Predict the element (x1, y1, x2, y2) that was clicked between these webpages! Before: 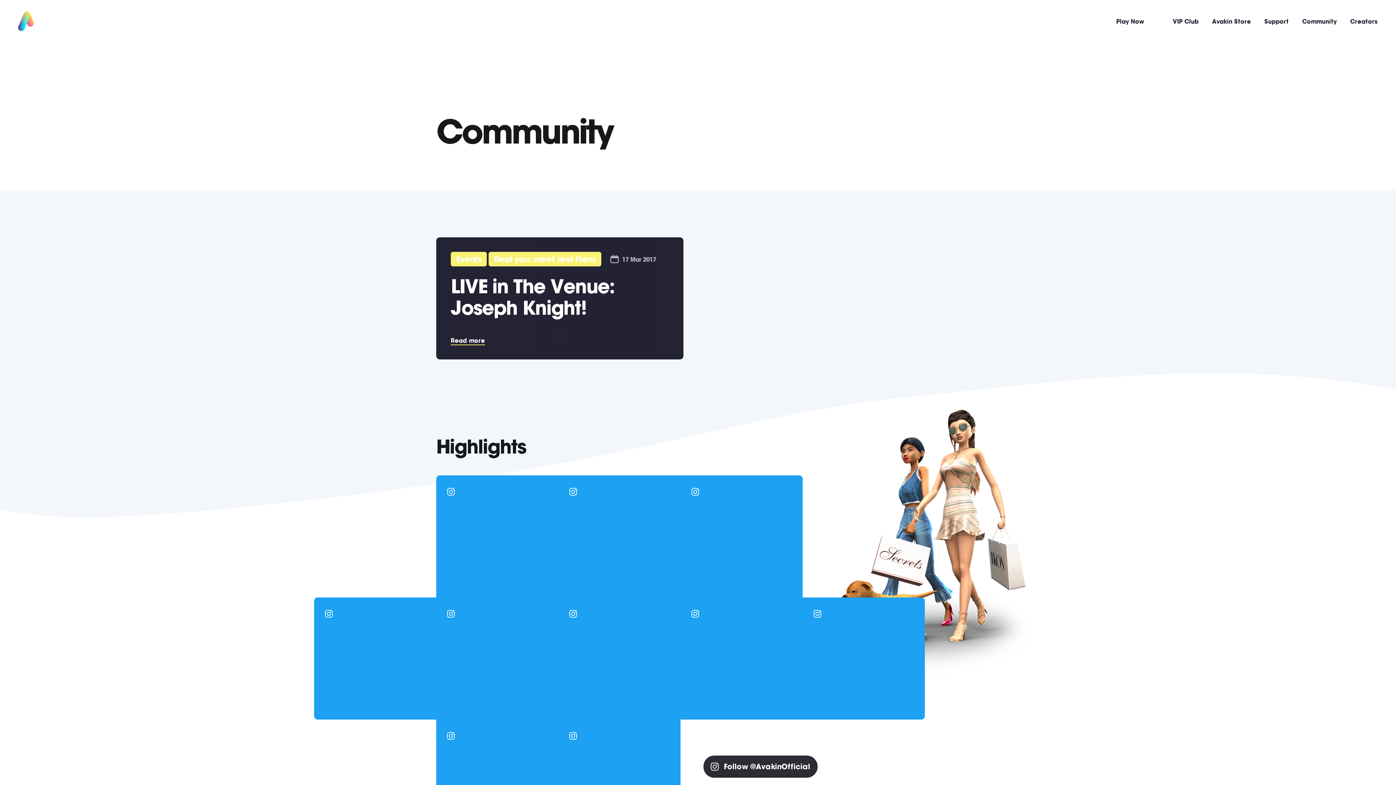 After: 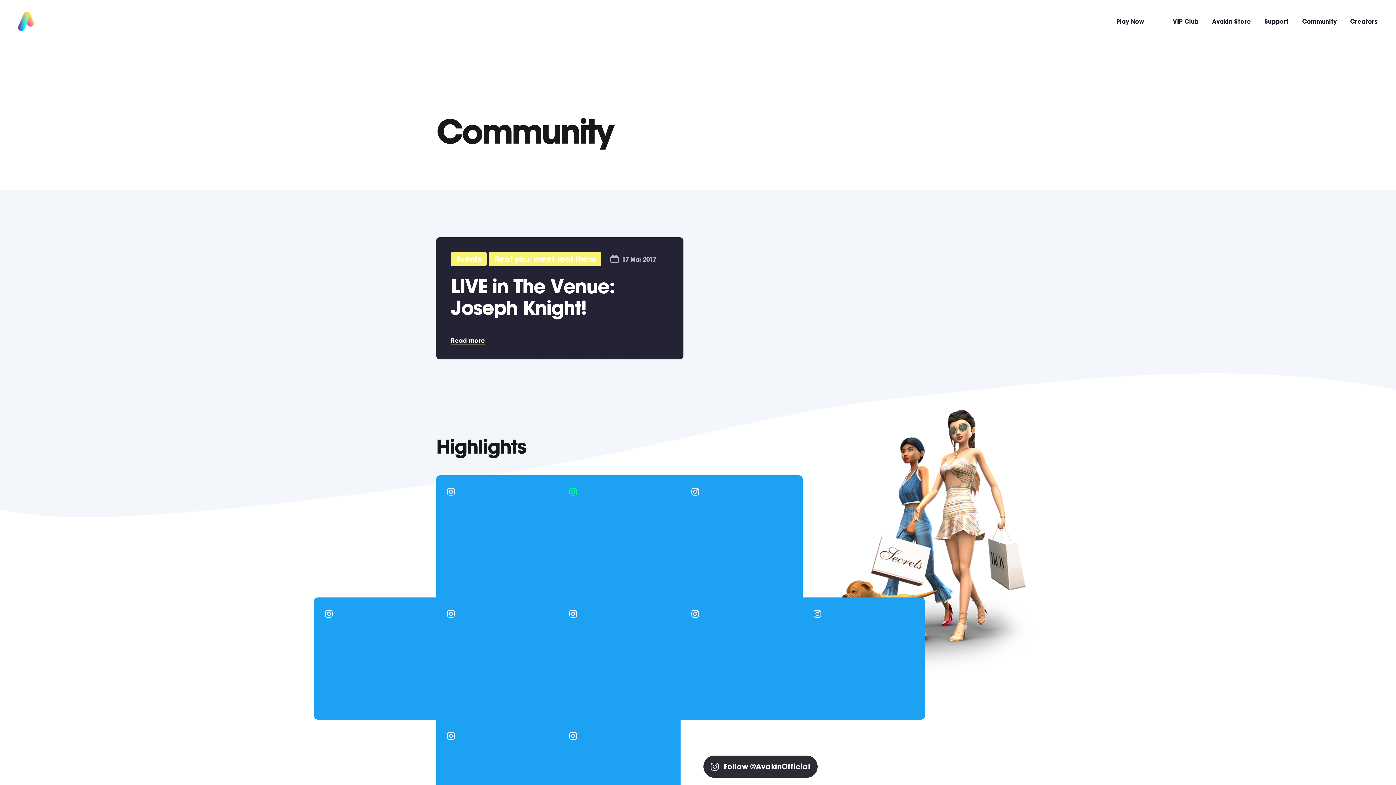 Action: bbox: (569, 486, 577, 497)